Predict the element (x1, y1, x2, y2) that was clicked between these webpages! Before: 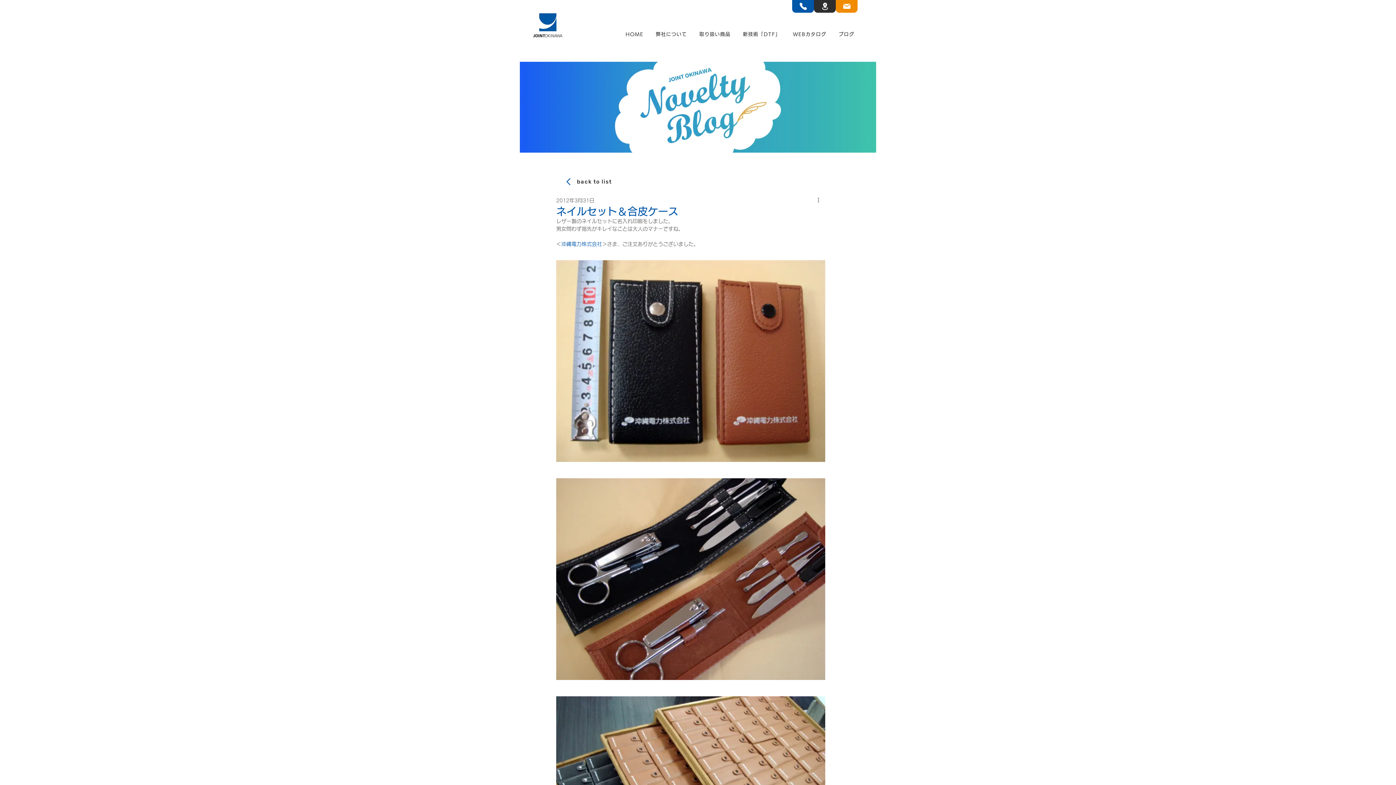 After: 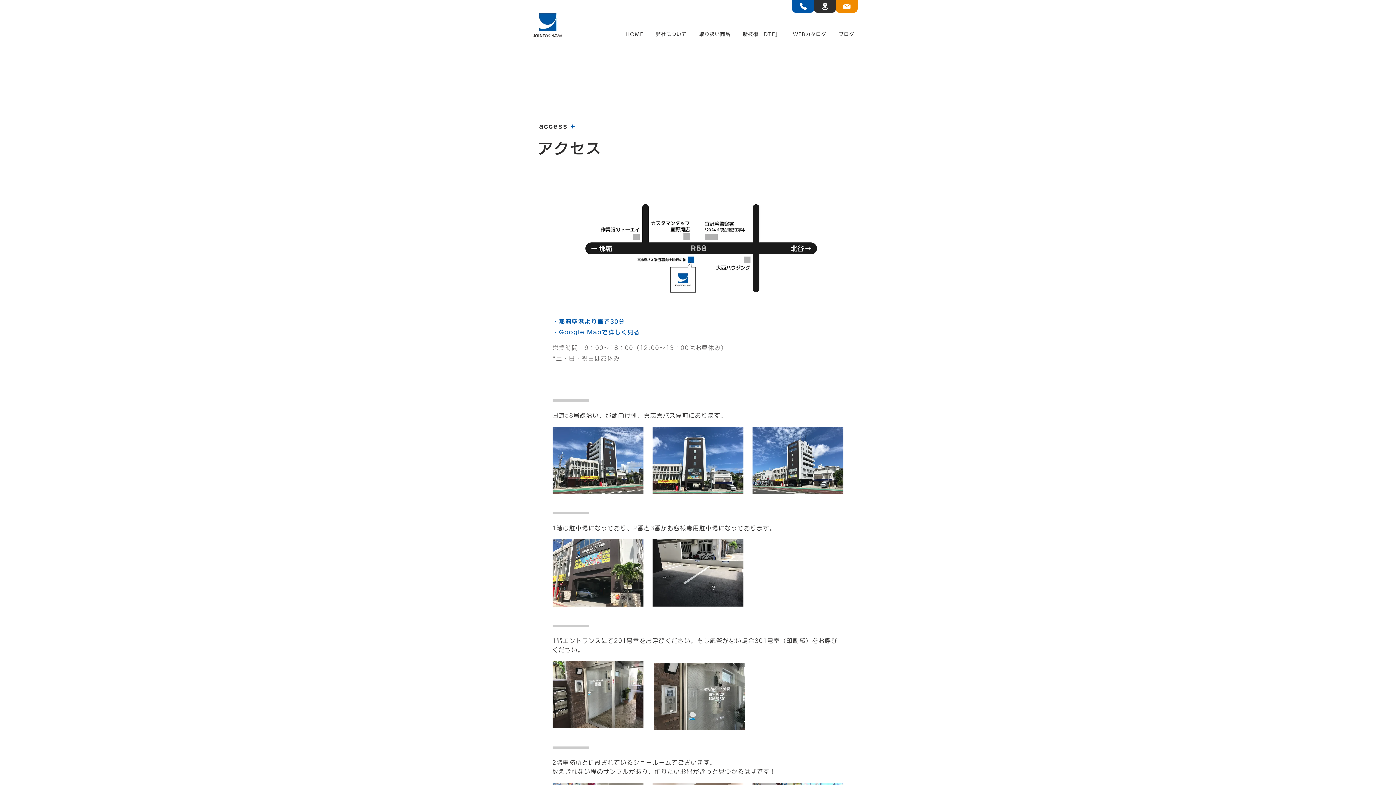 Action: label: TEL bbox: (814, 0, 836, 12)